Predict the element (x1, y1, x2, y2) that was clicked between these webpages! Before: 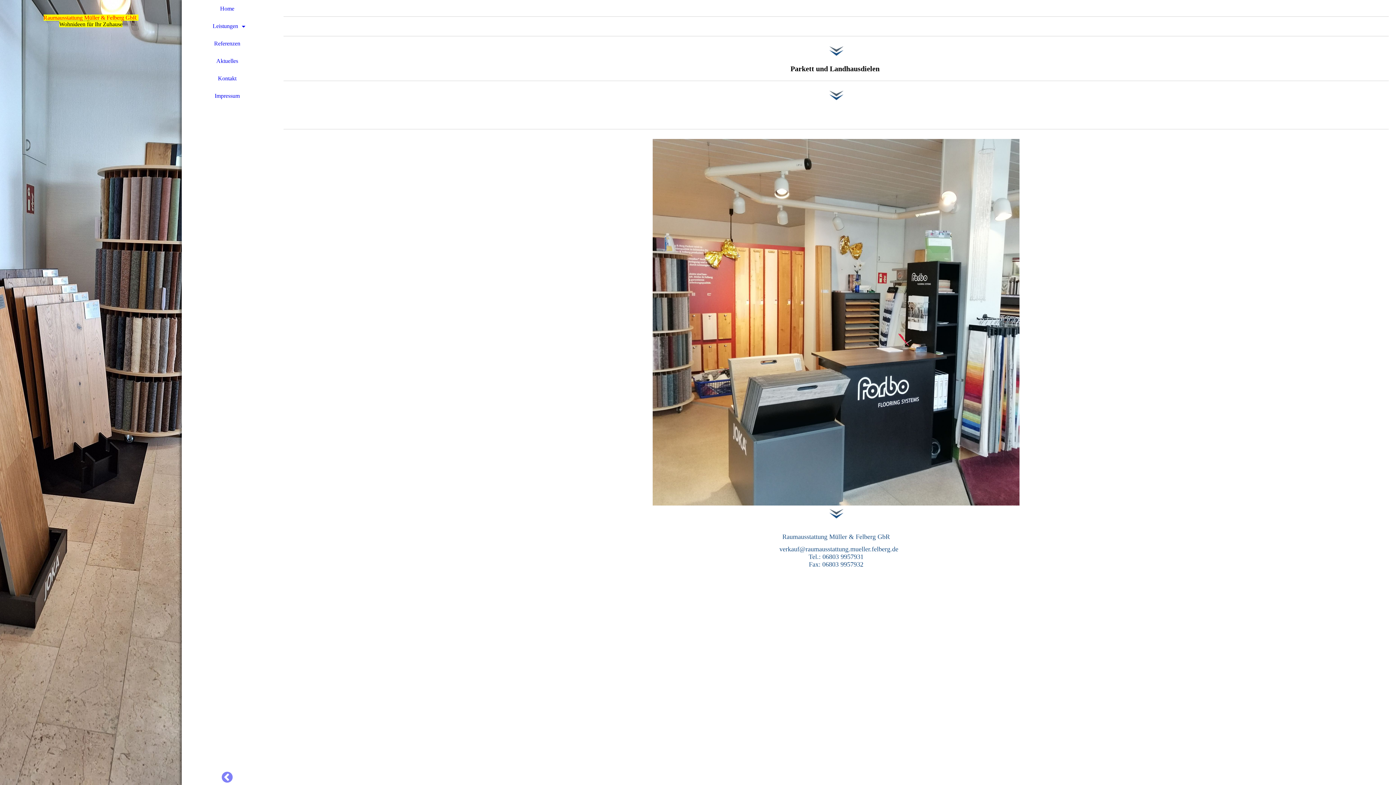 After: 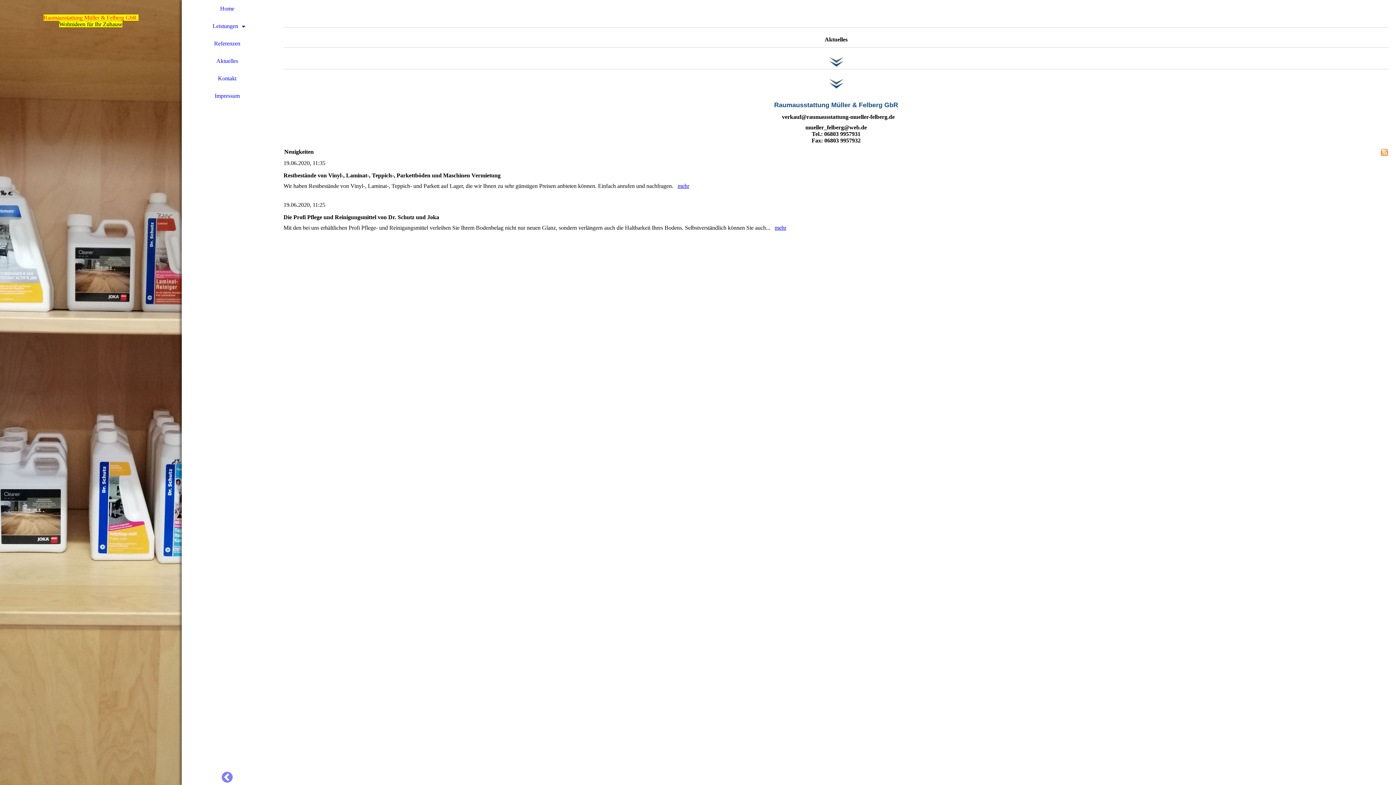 Action: bbox: (181, 52, 272, 69) label: Aktuelles